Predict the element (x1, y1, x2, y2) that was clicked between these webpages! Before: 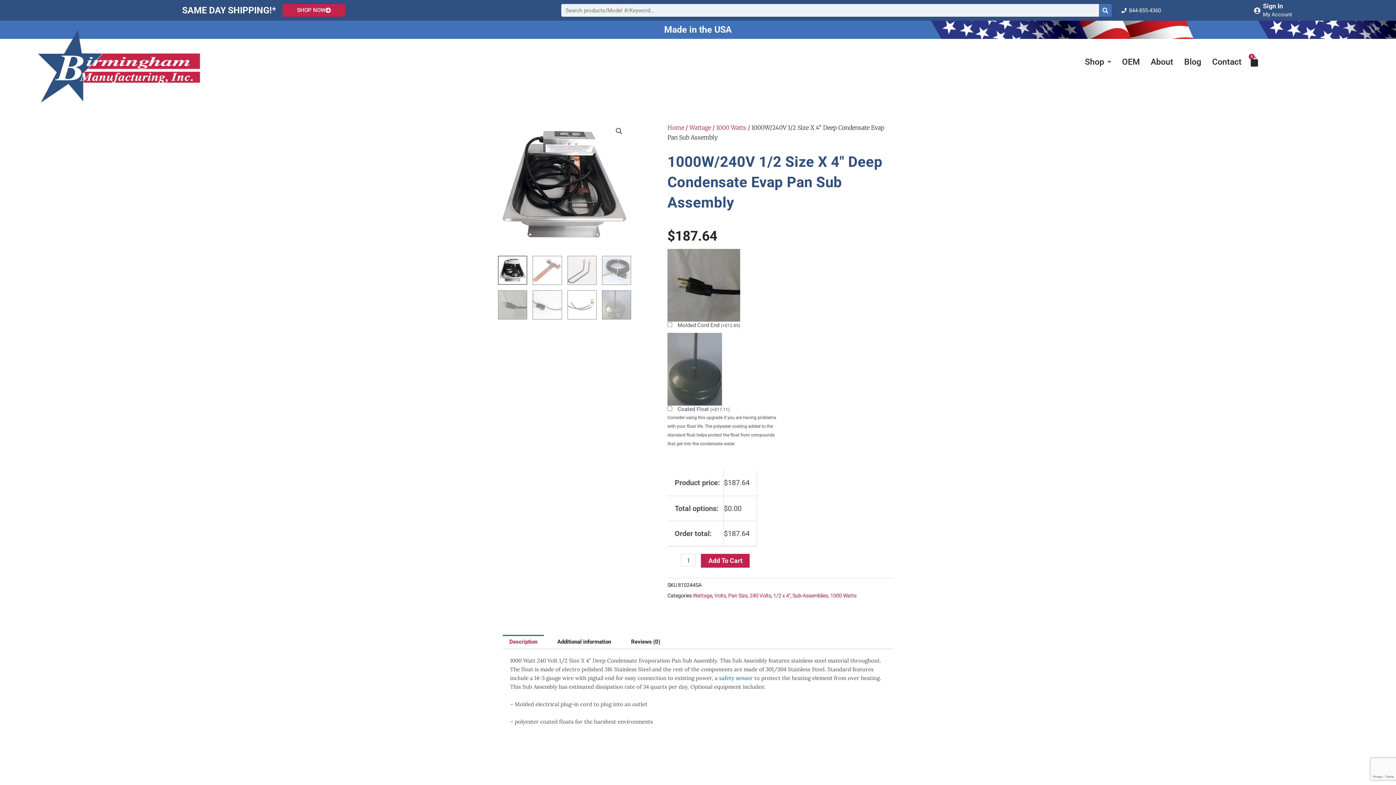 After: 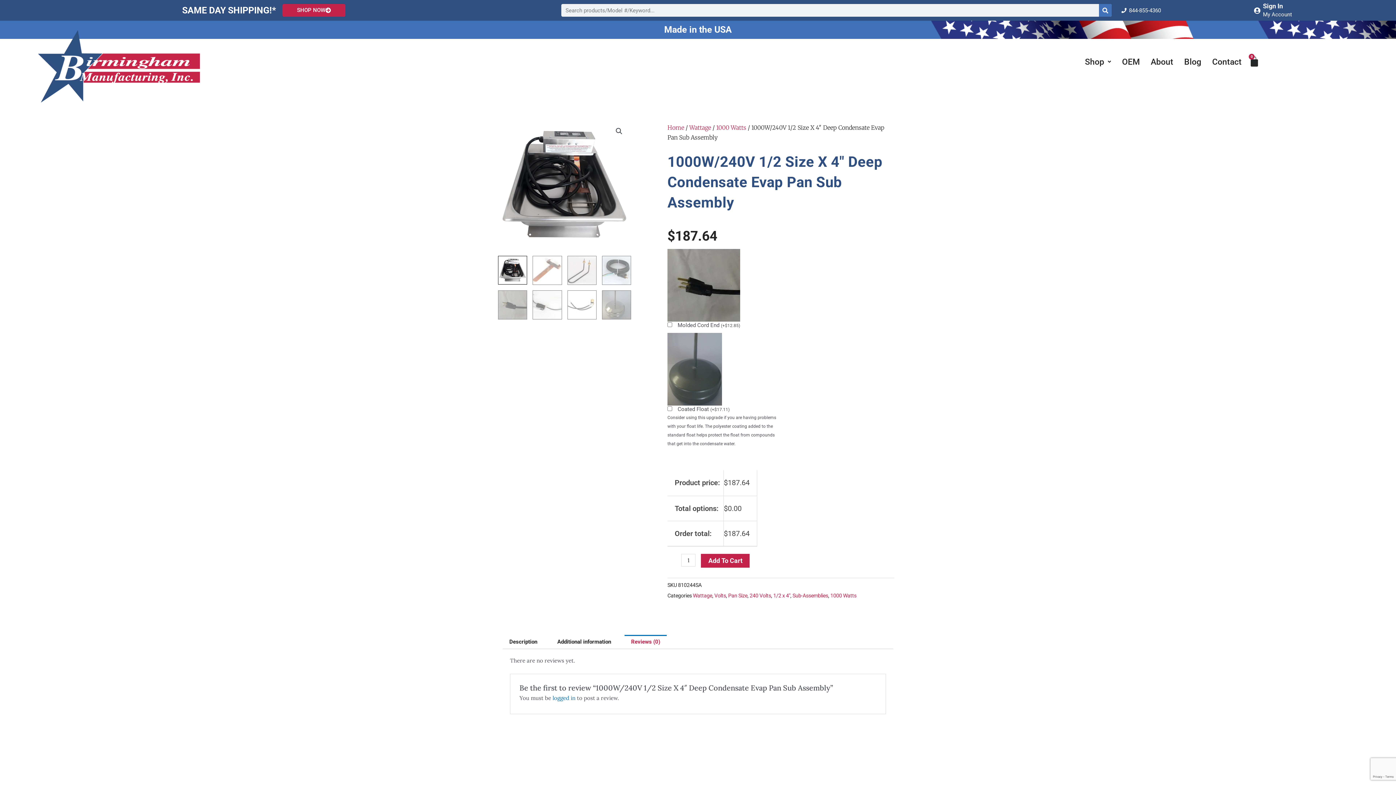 Action: bbox: (624, 635, 666, 649) label: Reviews (0)